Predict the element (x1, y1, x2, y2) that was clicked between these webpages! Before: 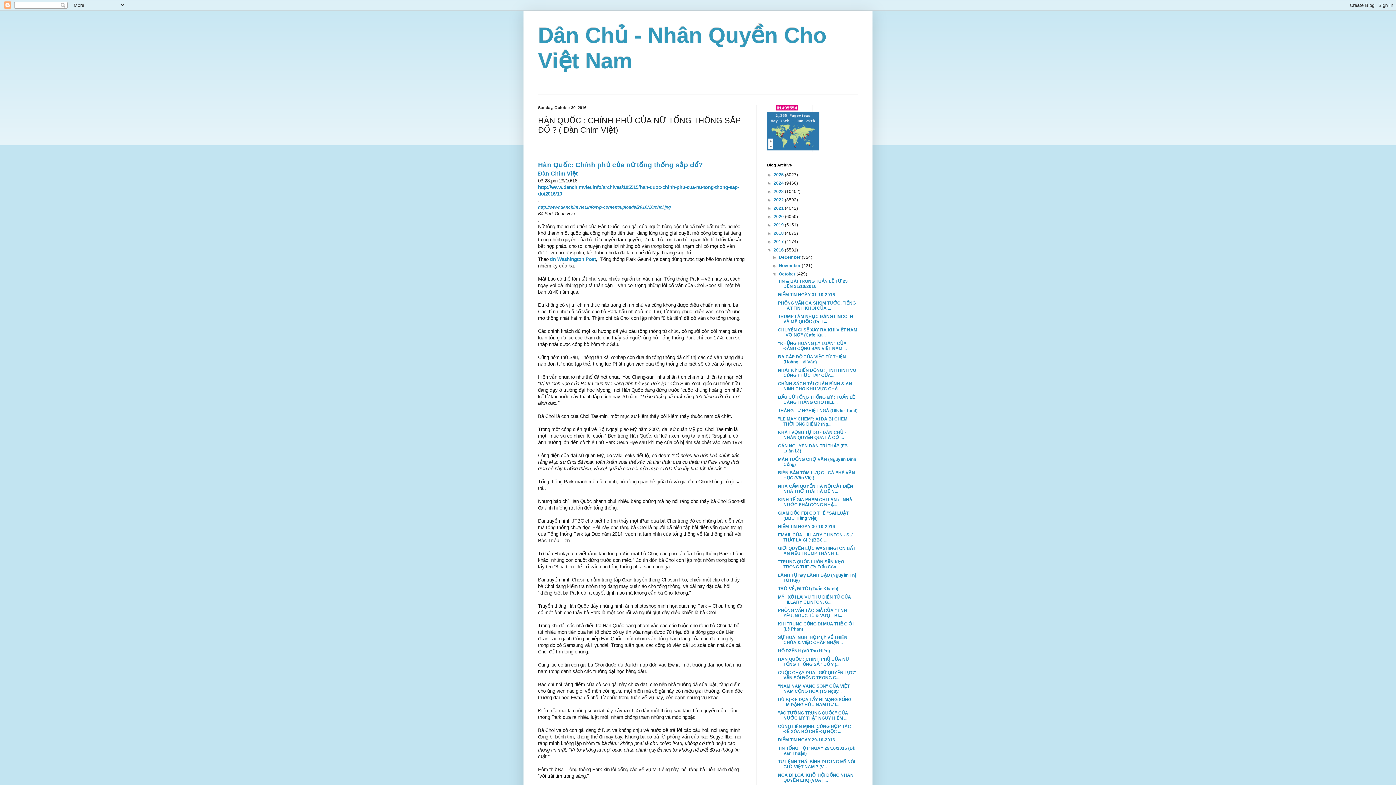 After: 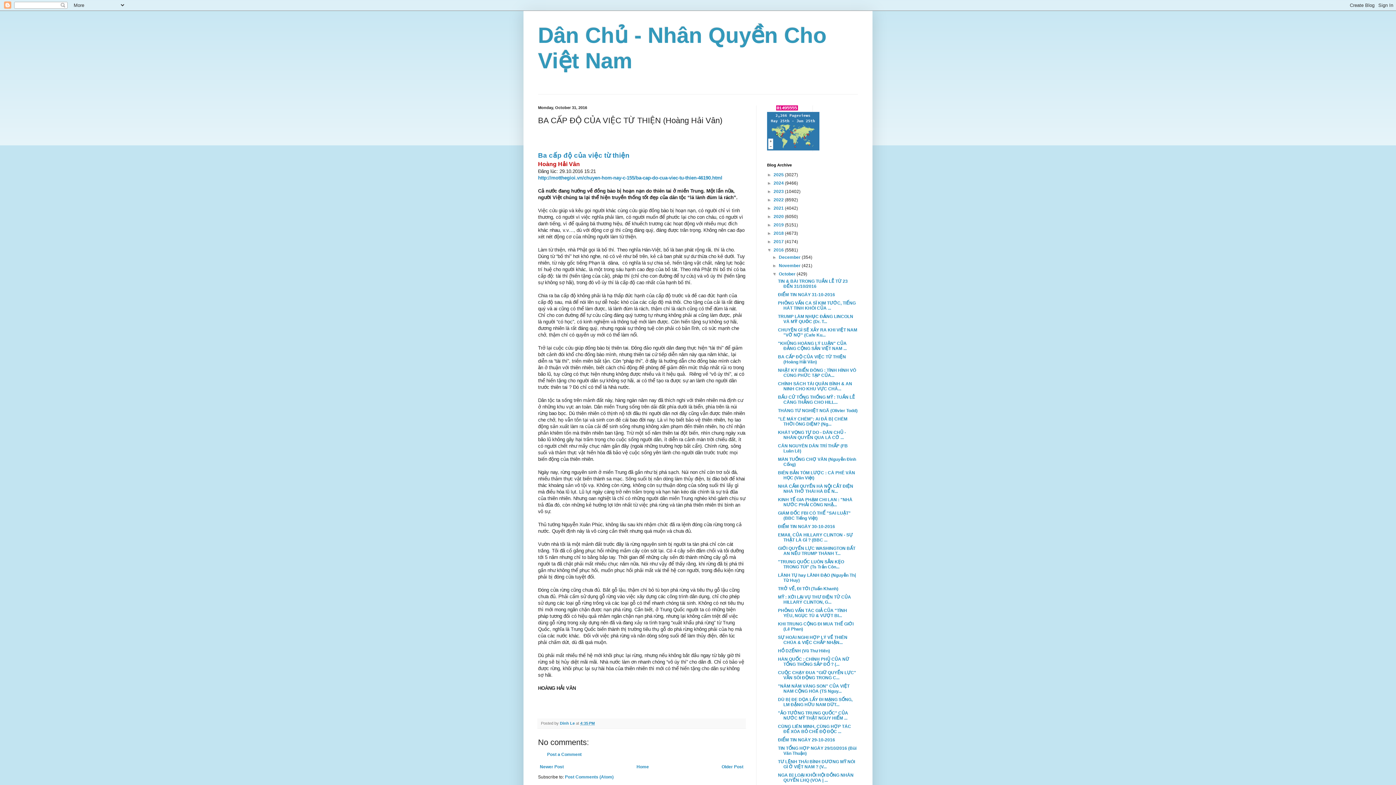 Action: label: BA CẤP ĐỘ CỦA VIỆC TỪ THIỆN (Hoàng Hải Vân) bbox: (778, 354, 846, 364)